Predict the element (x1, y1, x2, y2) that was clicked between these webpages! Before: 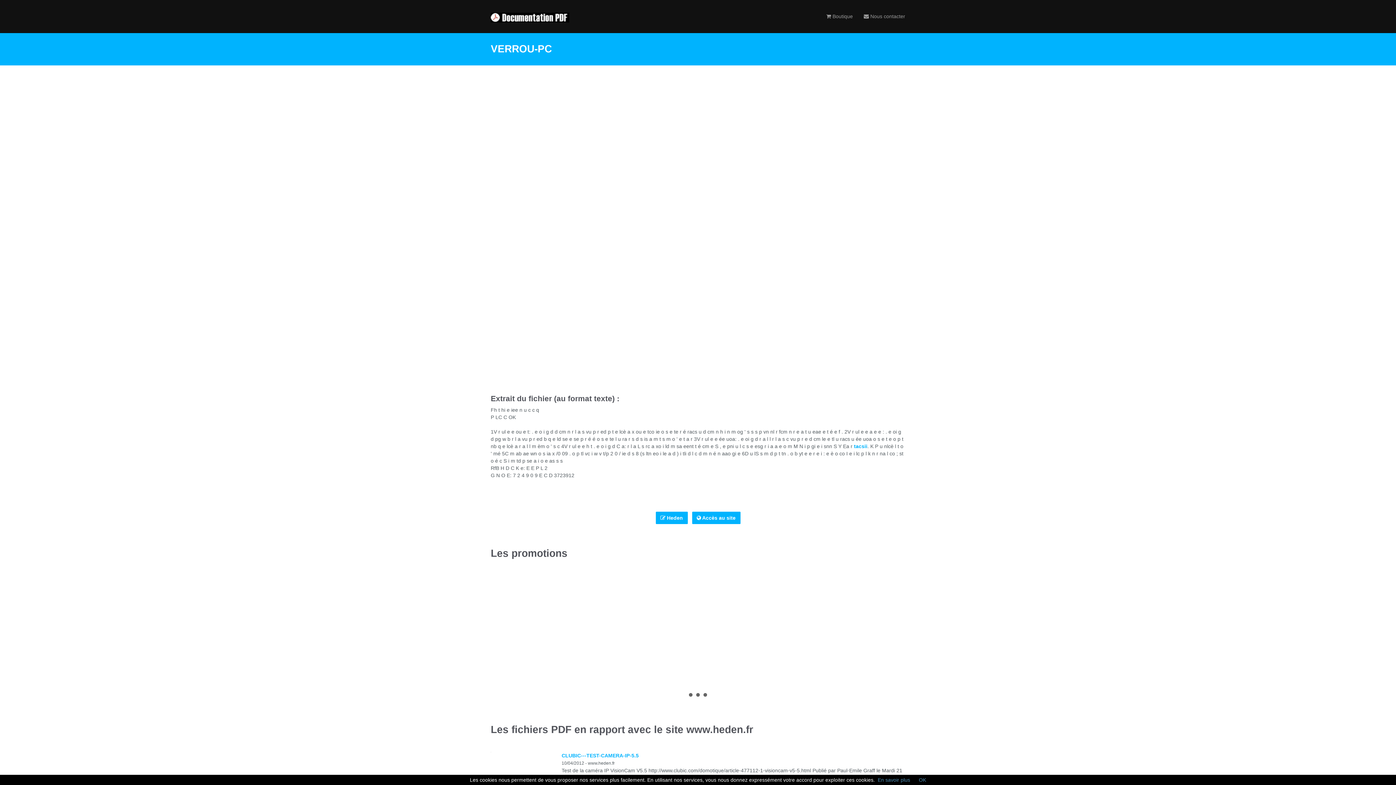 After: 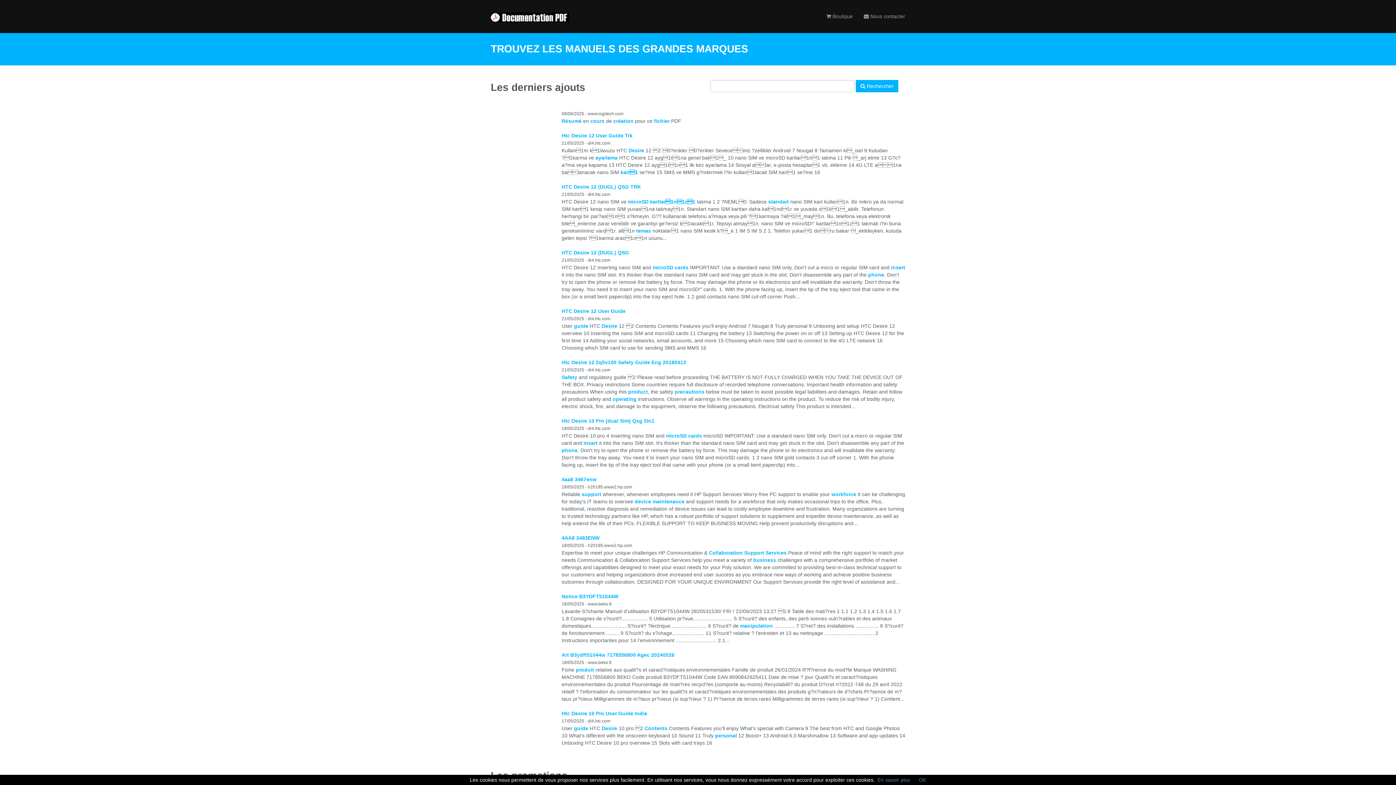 Action: bbox: (485, 7, 574, 25)